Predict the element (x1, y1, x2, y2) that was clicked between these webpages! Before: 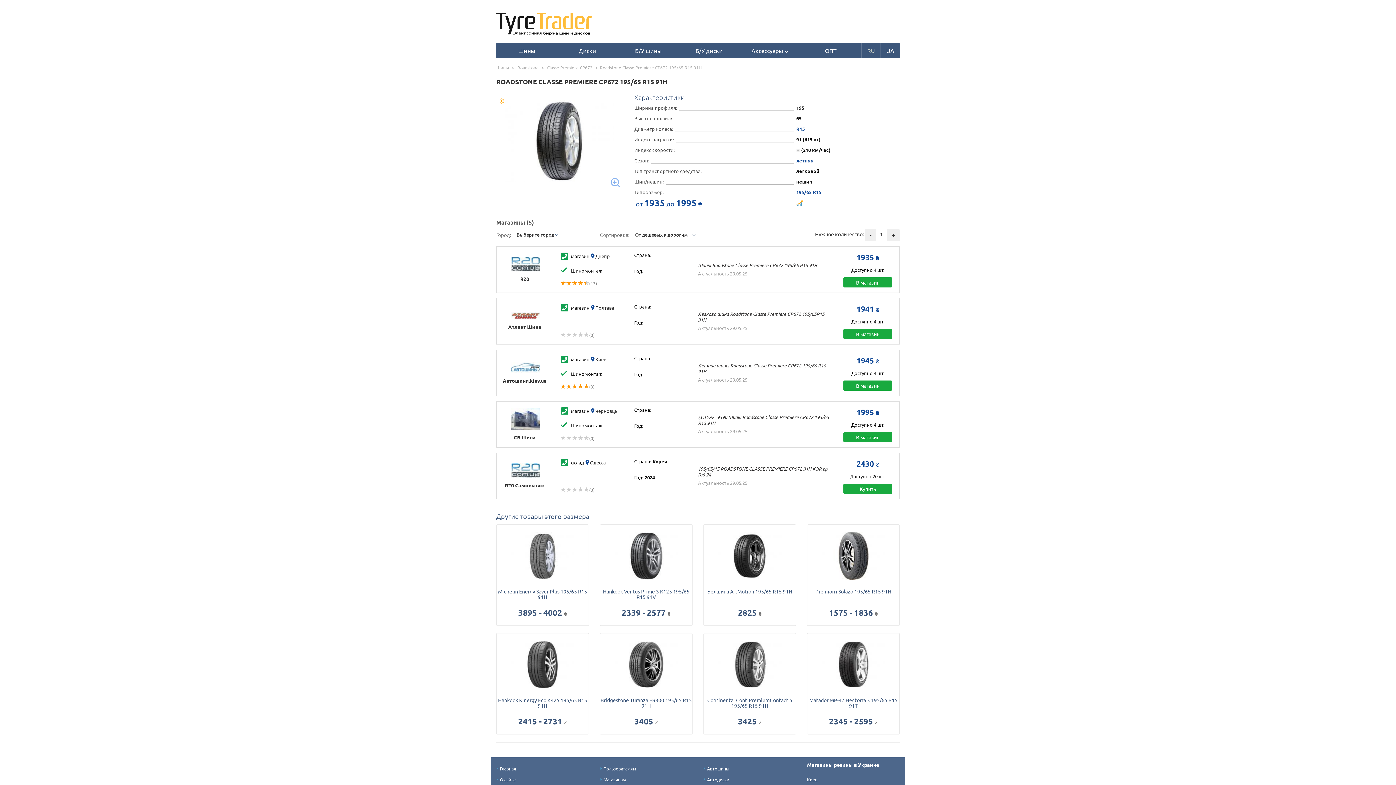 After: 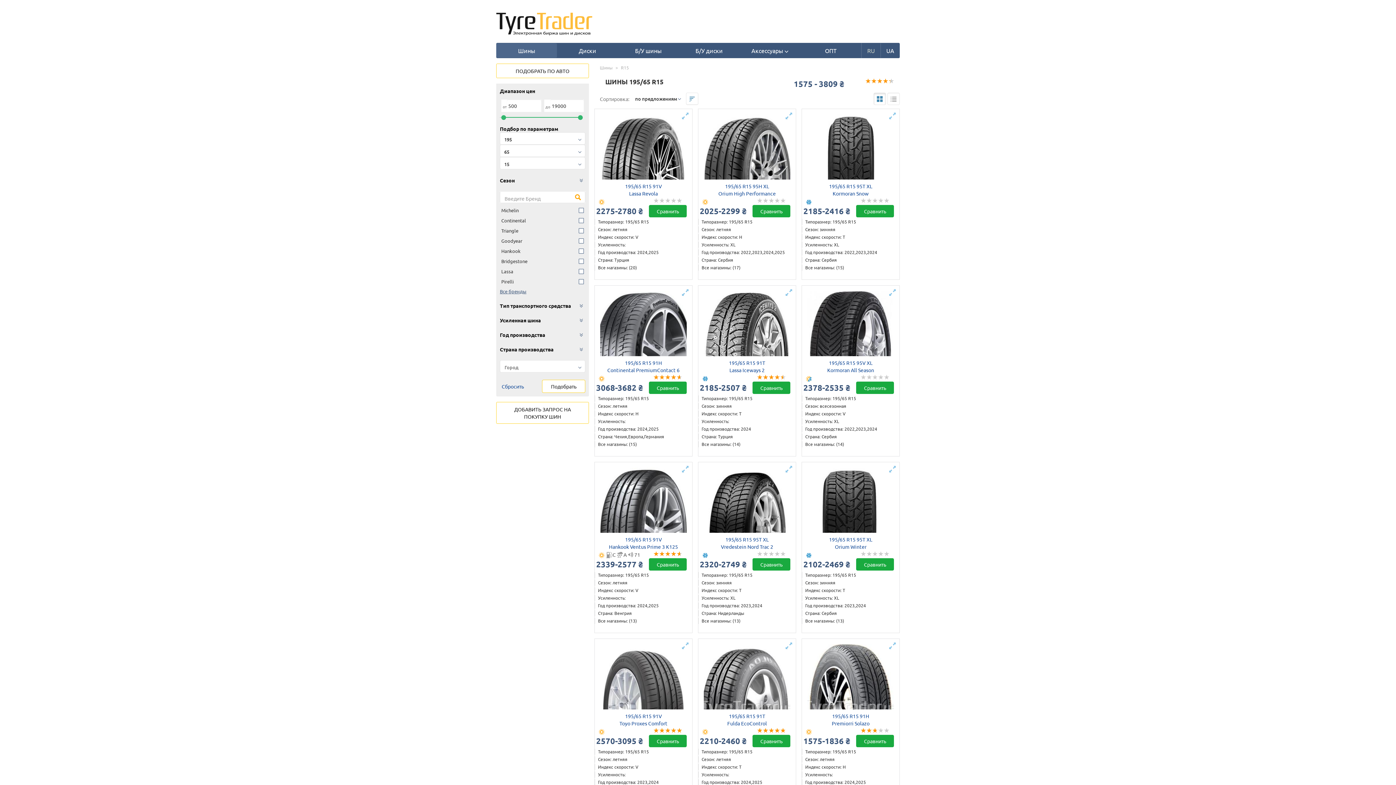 Action: bbox: (796, 189, 821, 195) label: 195/65 R15